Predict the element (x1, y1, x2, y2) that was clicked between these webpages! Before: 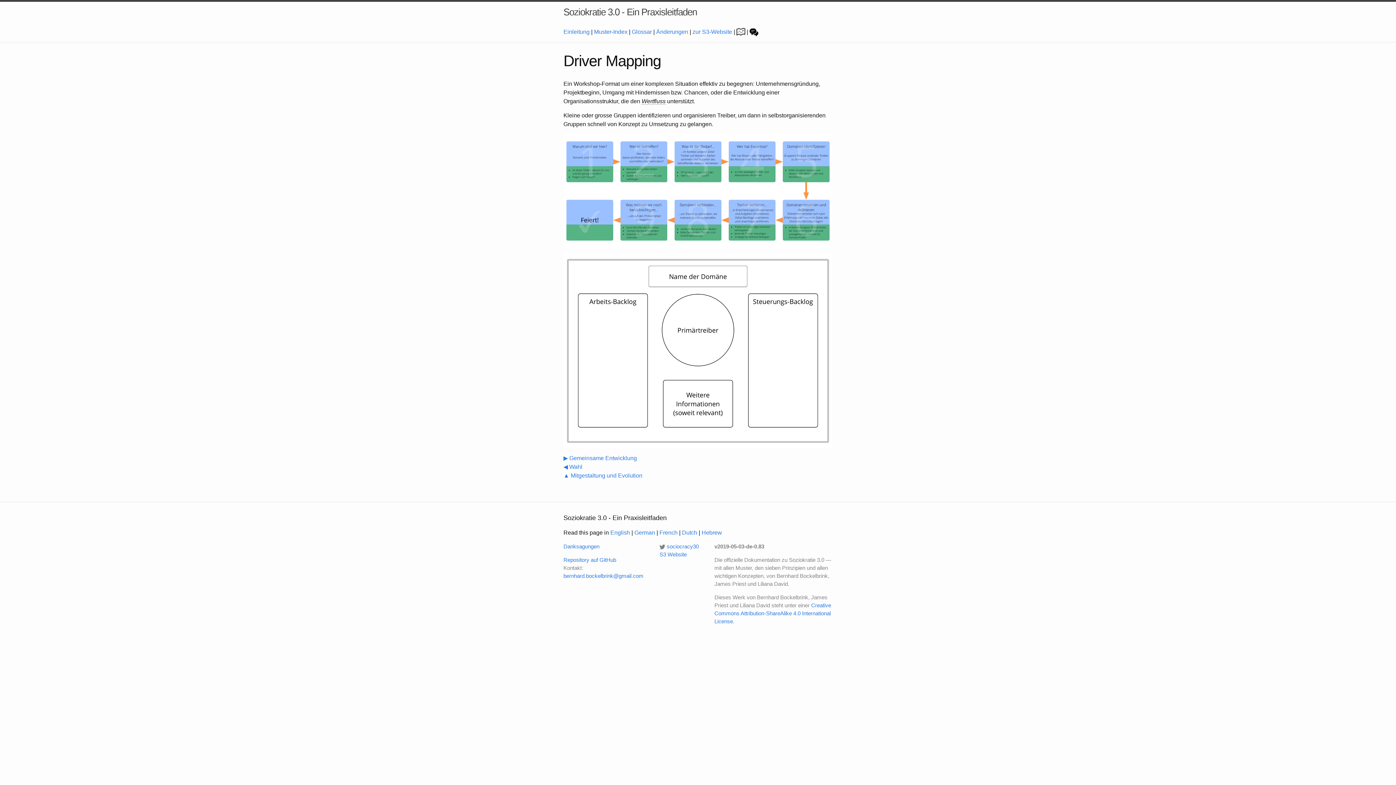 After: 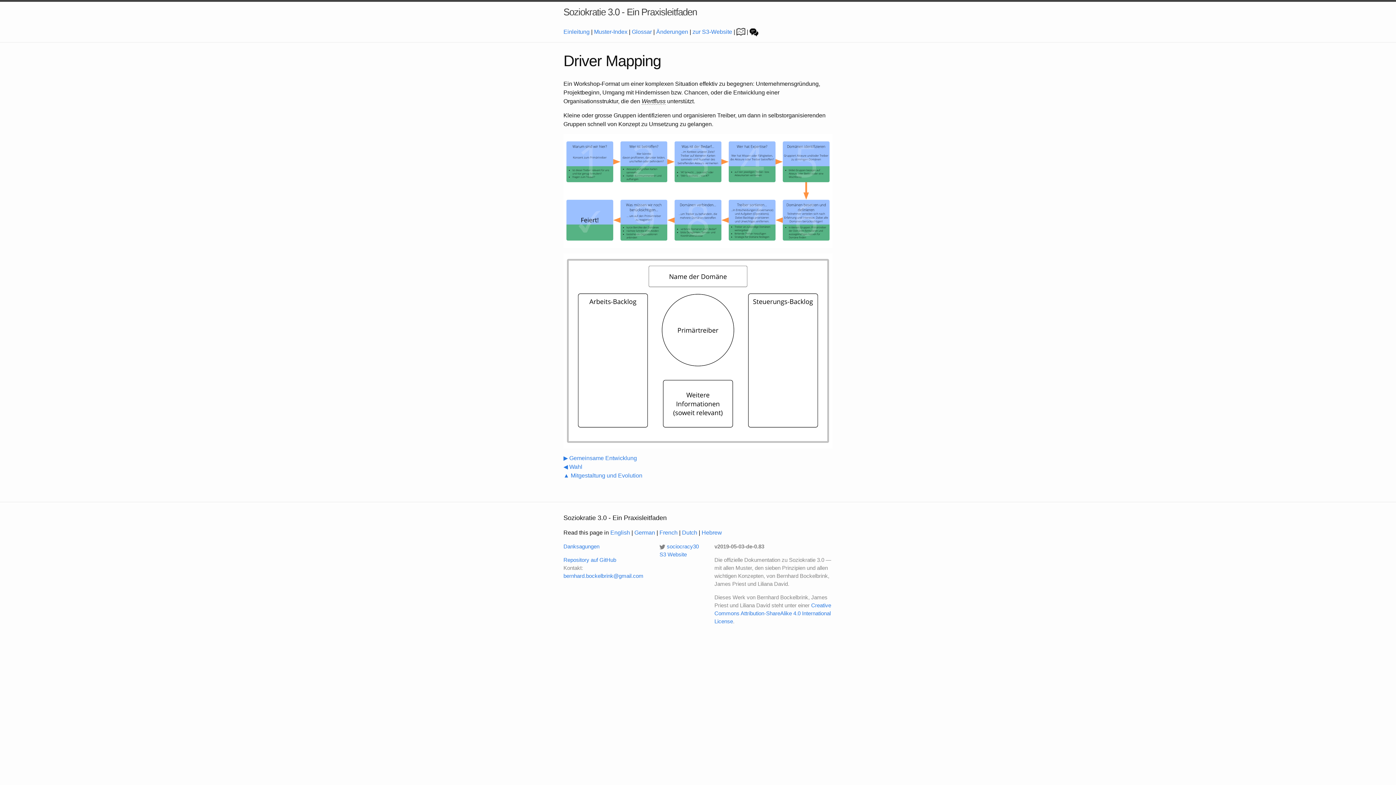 Action: label: German bbox: (634, 529, 655, 536)